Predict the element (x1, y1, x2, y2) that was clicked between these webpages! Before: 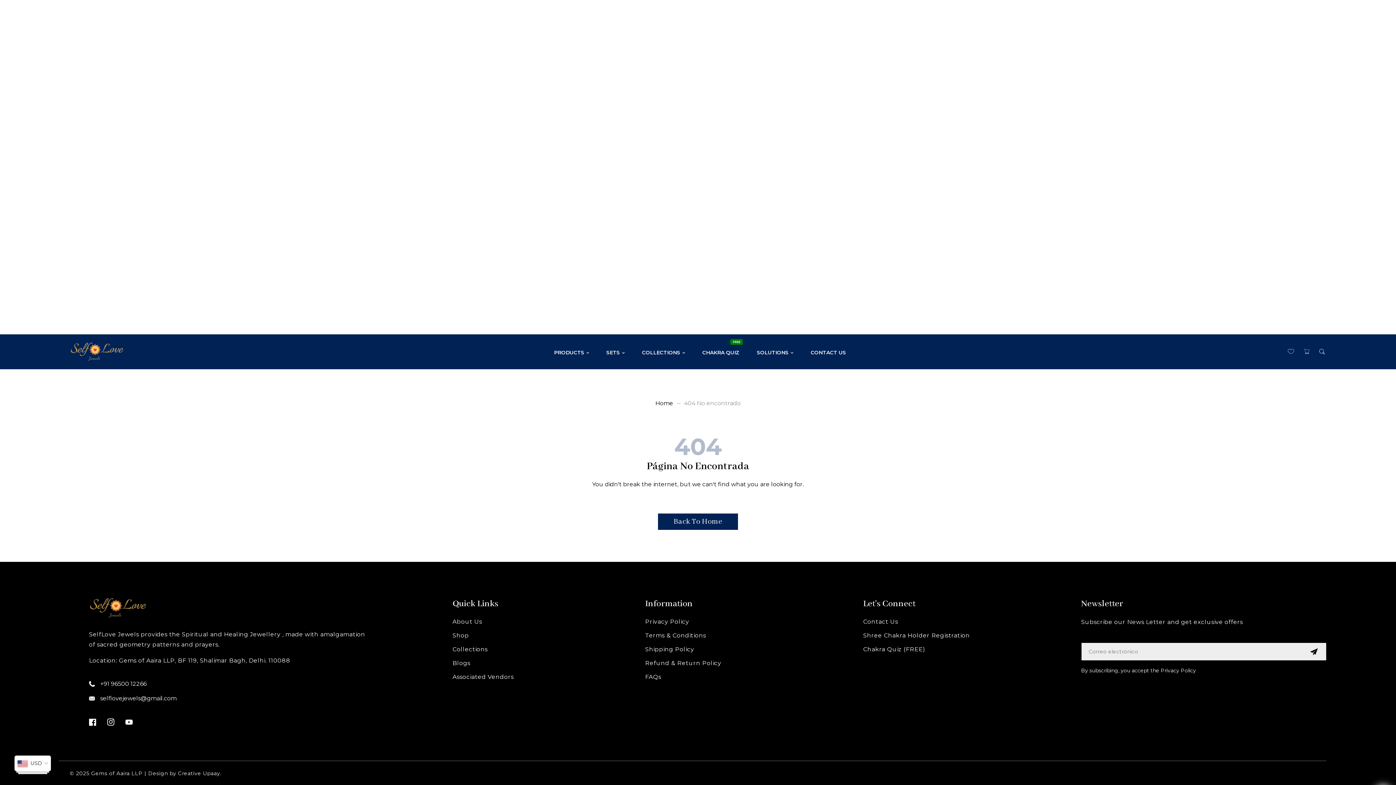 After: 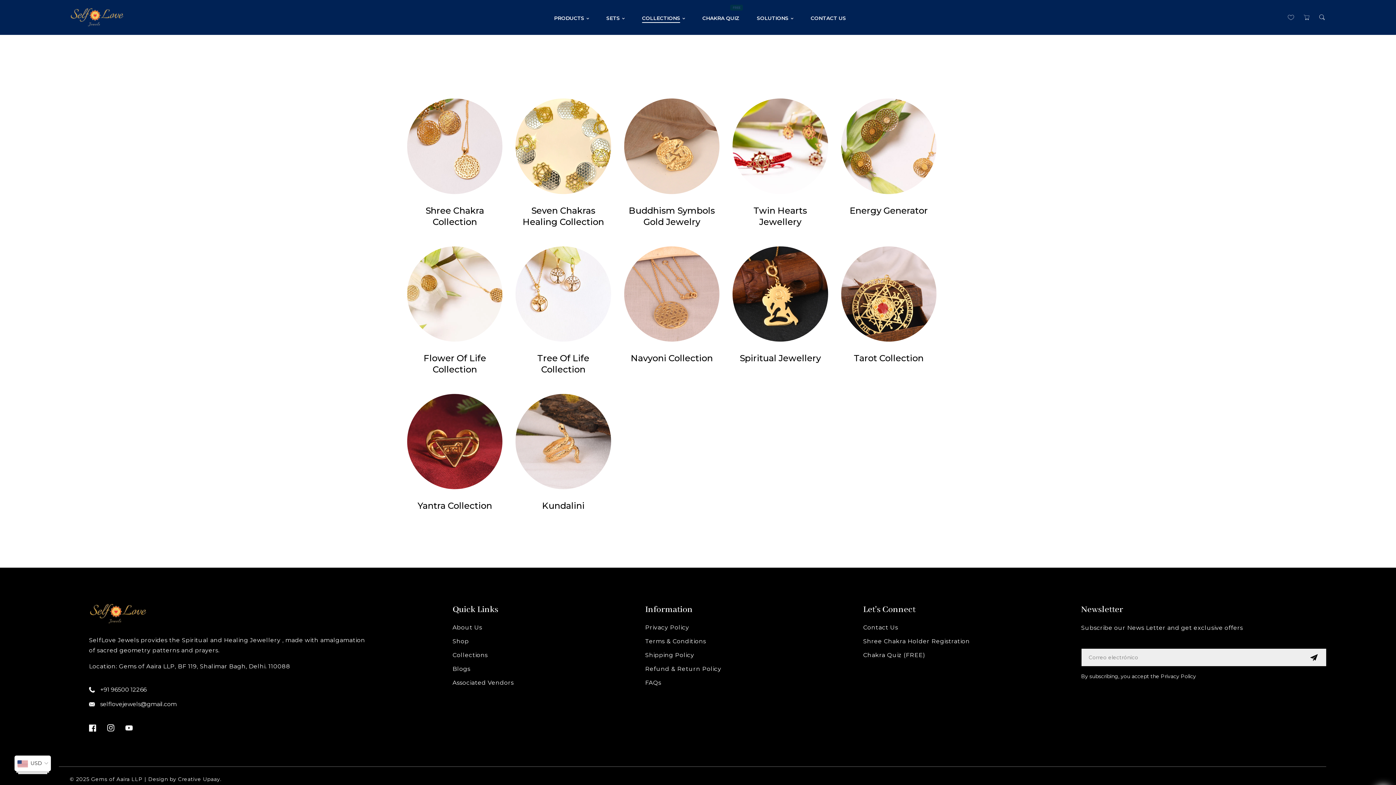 Action: label: Collections bbox: (452, 644, 487, 654)